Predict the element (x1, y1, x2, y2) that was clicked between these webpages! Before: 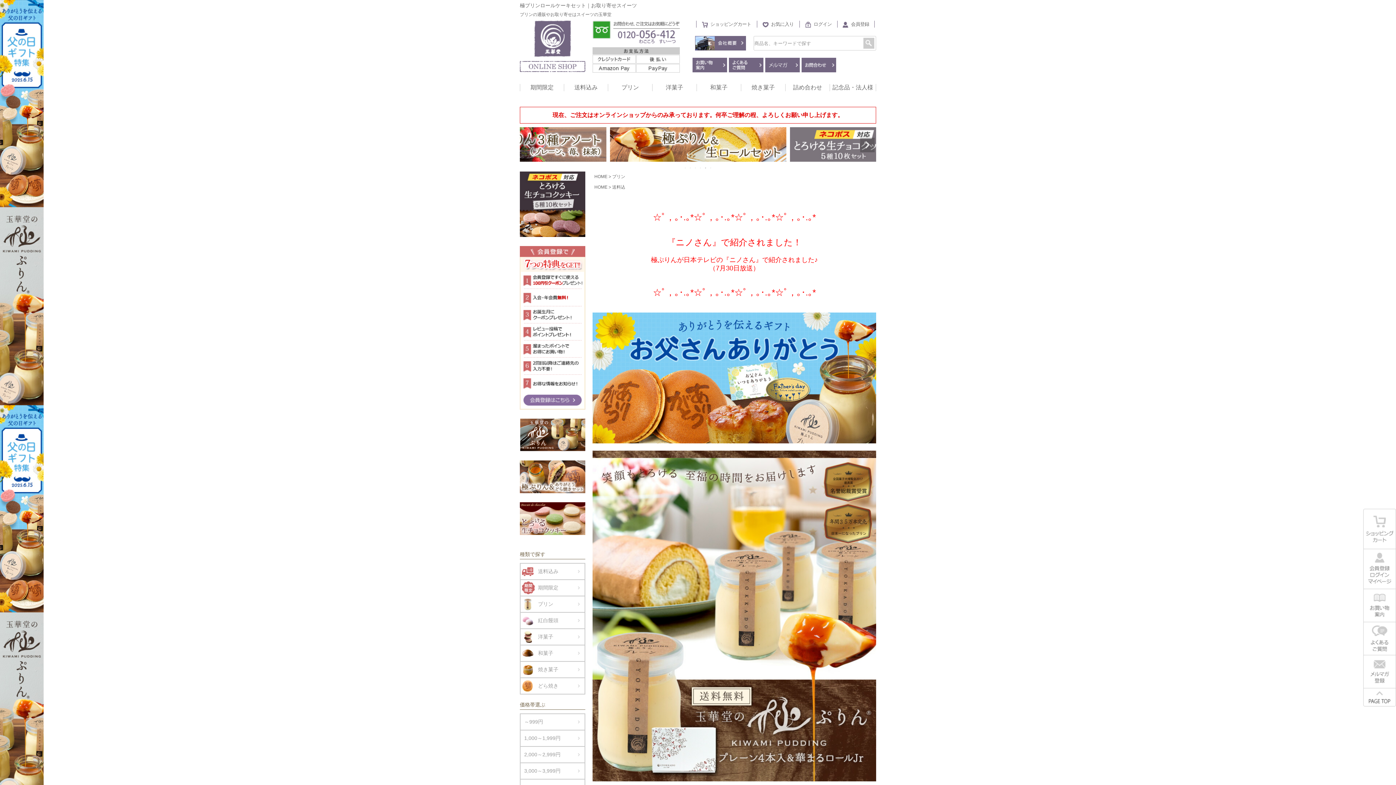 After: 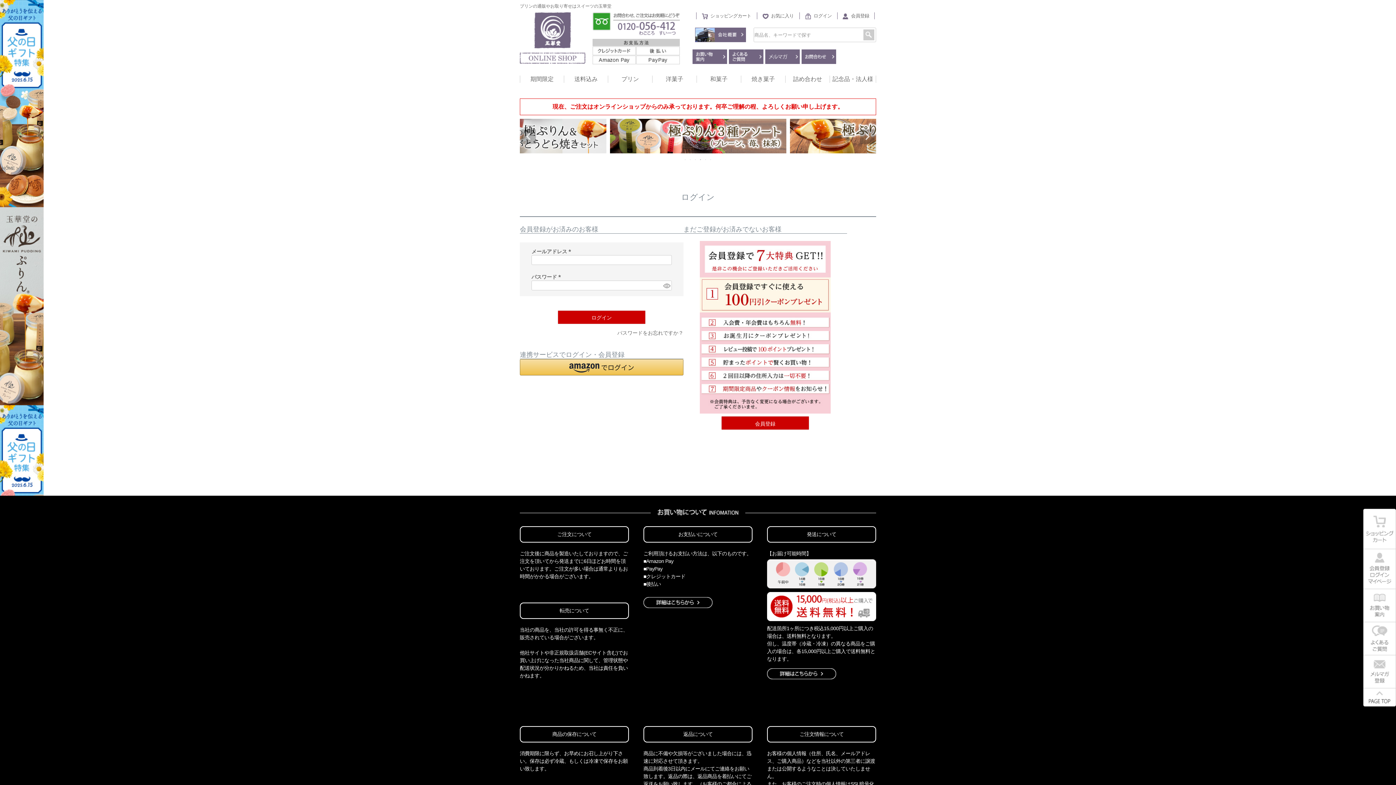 Action: bbox: (771, 21, 794, 26) label: お気に入り